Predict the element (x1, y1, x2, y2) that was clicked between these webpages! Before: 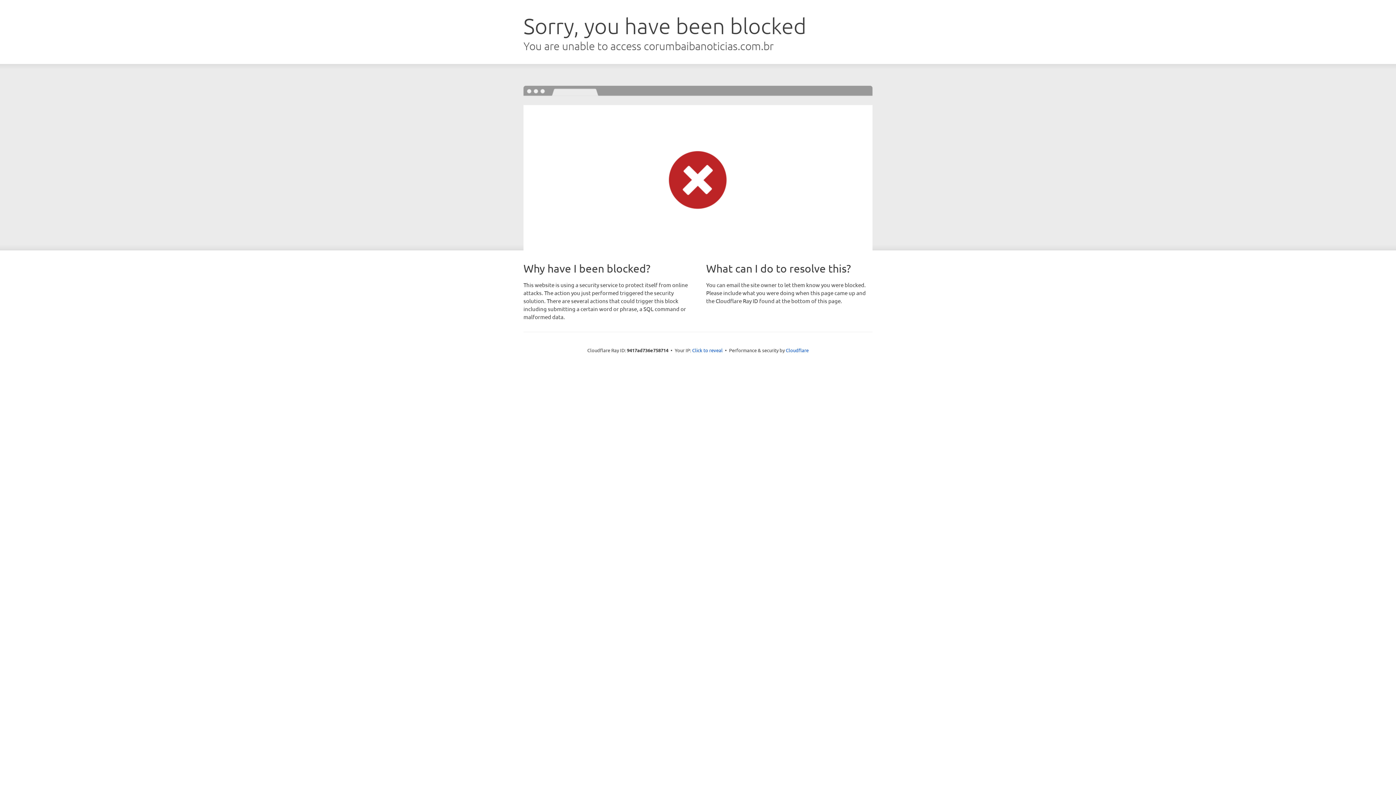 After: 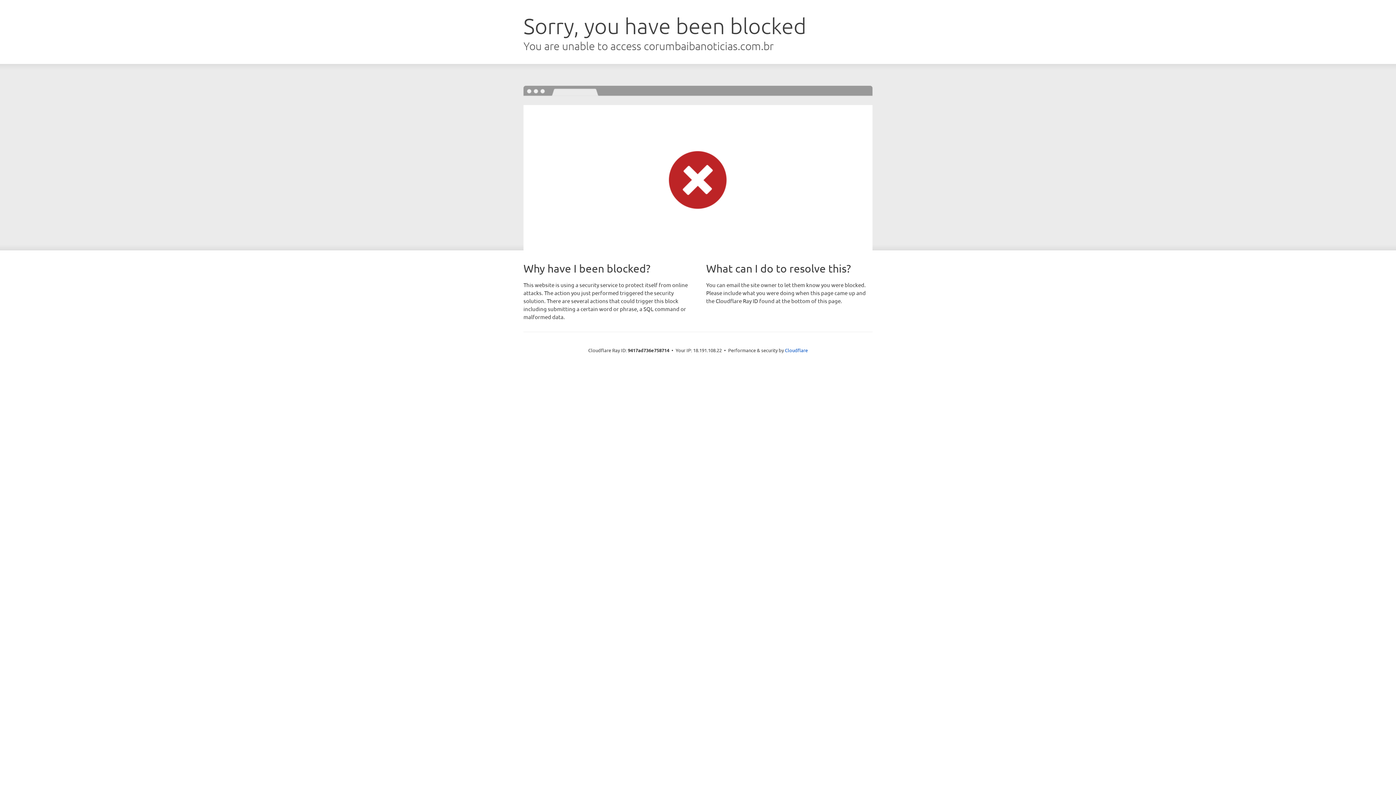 Action: label: Click to reveal bbox: (692, 346, 722, 353)